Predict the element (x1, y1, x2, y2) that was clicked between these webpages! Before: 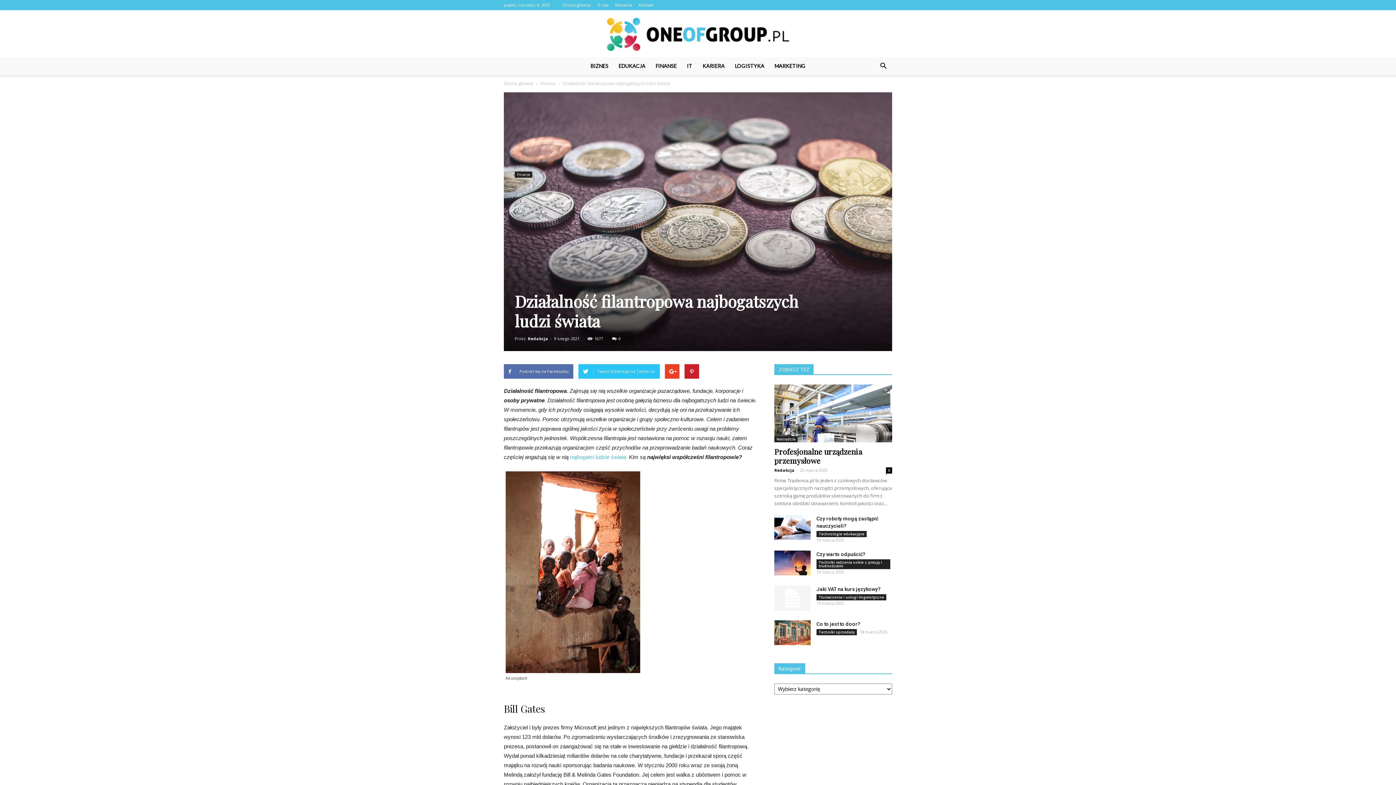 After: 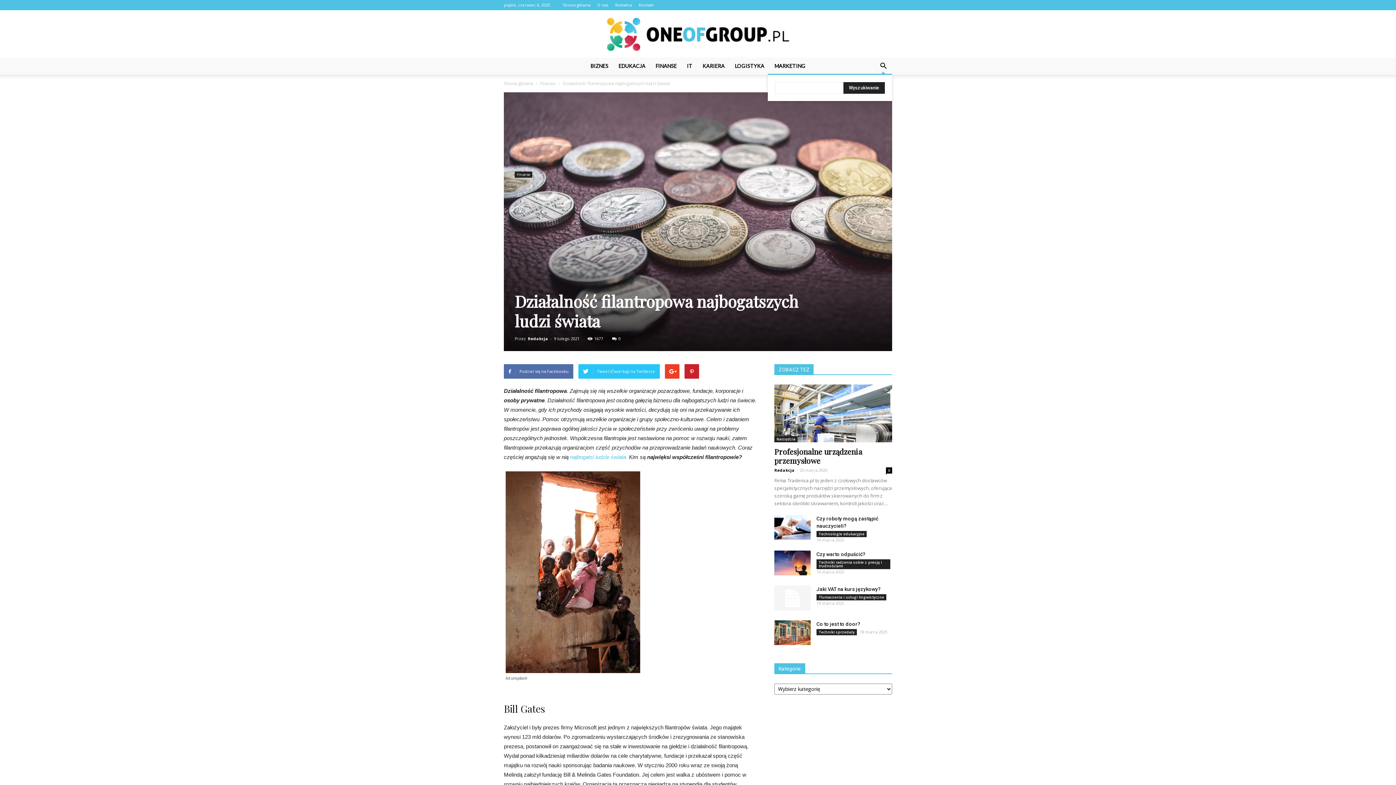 Action: bbox: (874, 57, 892, 74)